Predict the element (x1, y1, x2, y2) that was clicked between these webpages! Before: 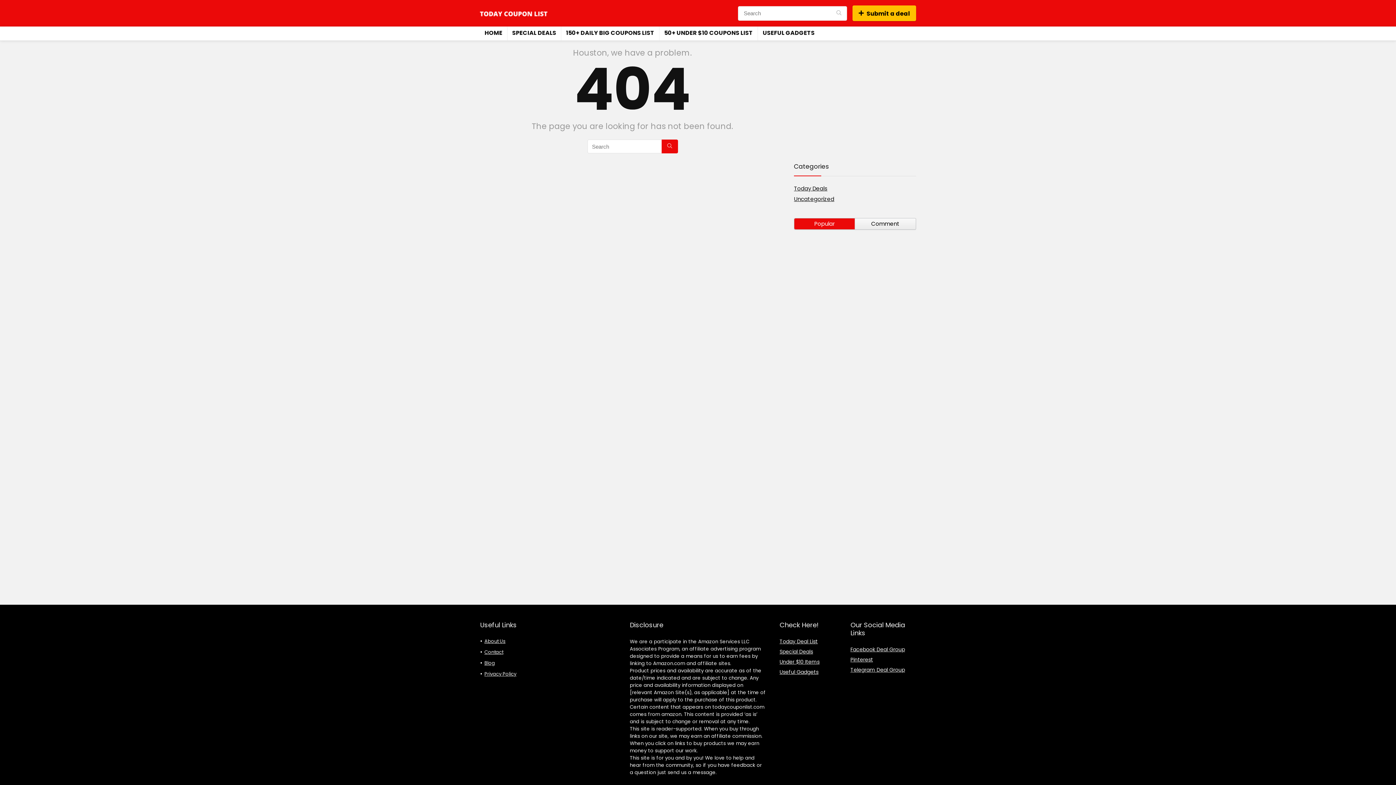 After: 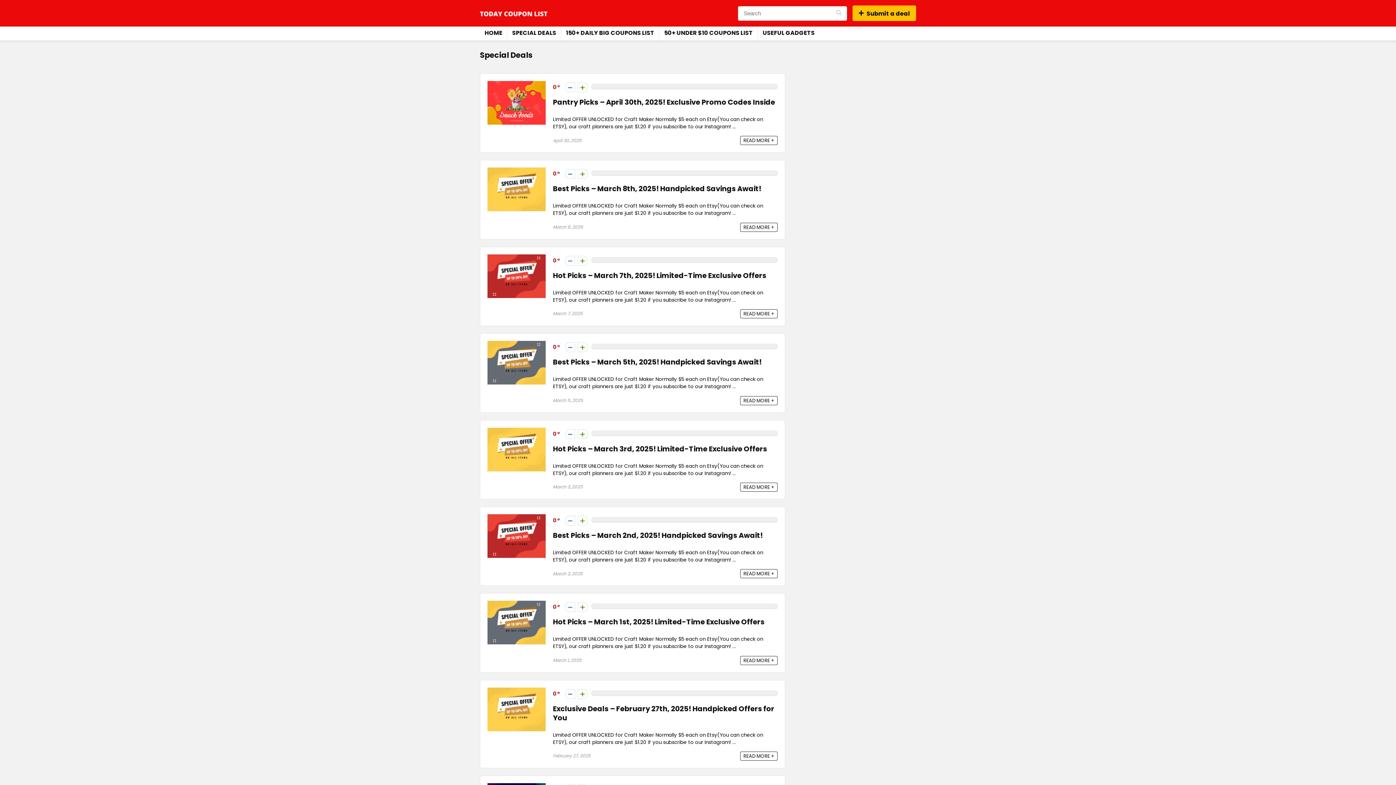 Action: bbox: (507, 26, 561, 40) label: SPECIAL DEALS